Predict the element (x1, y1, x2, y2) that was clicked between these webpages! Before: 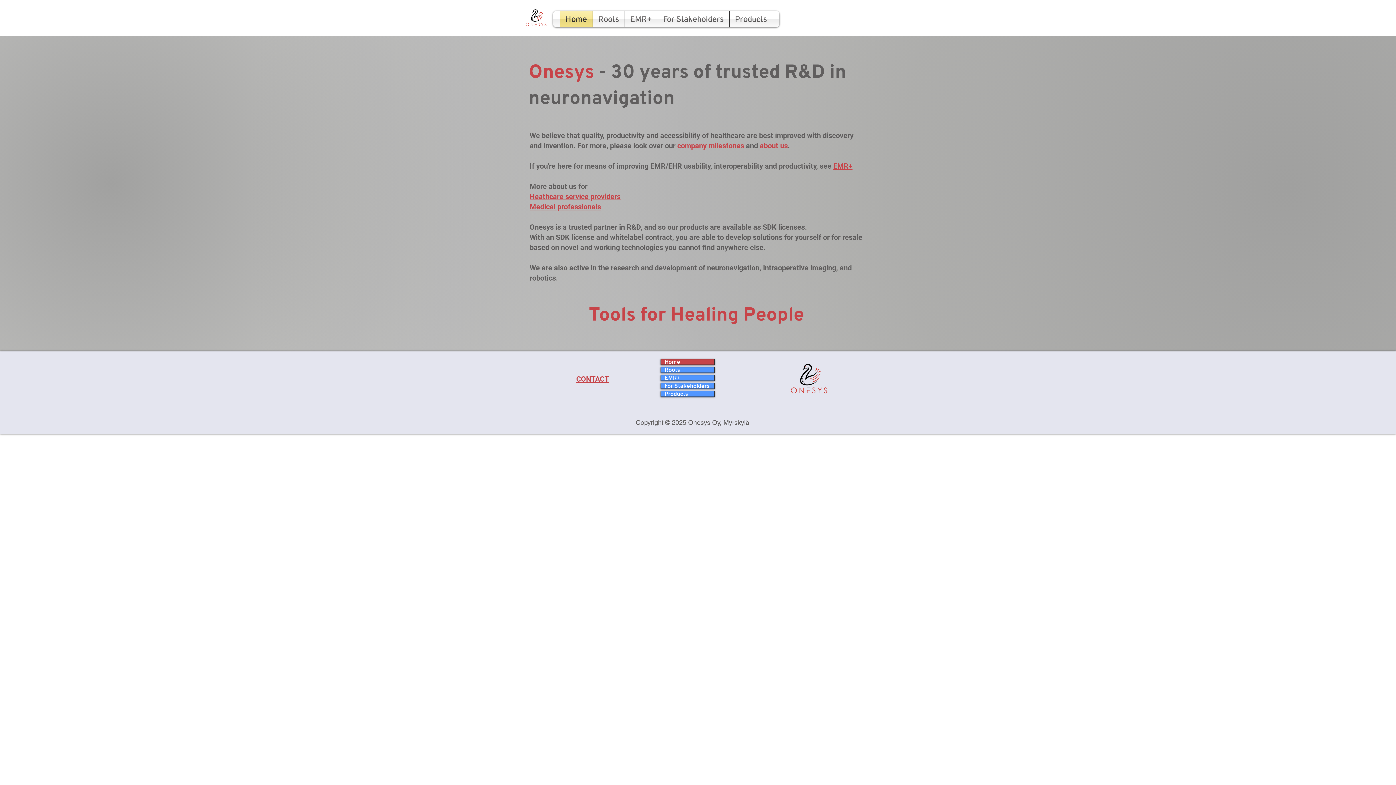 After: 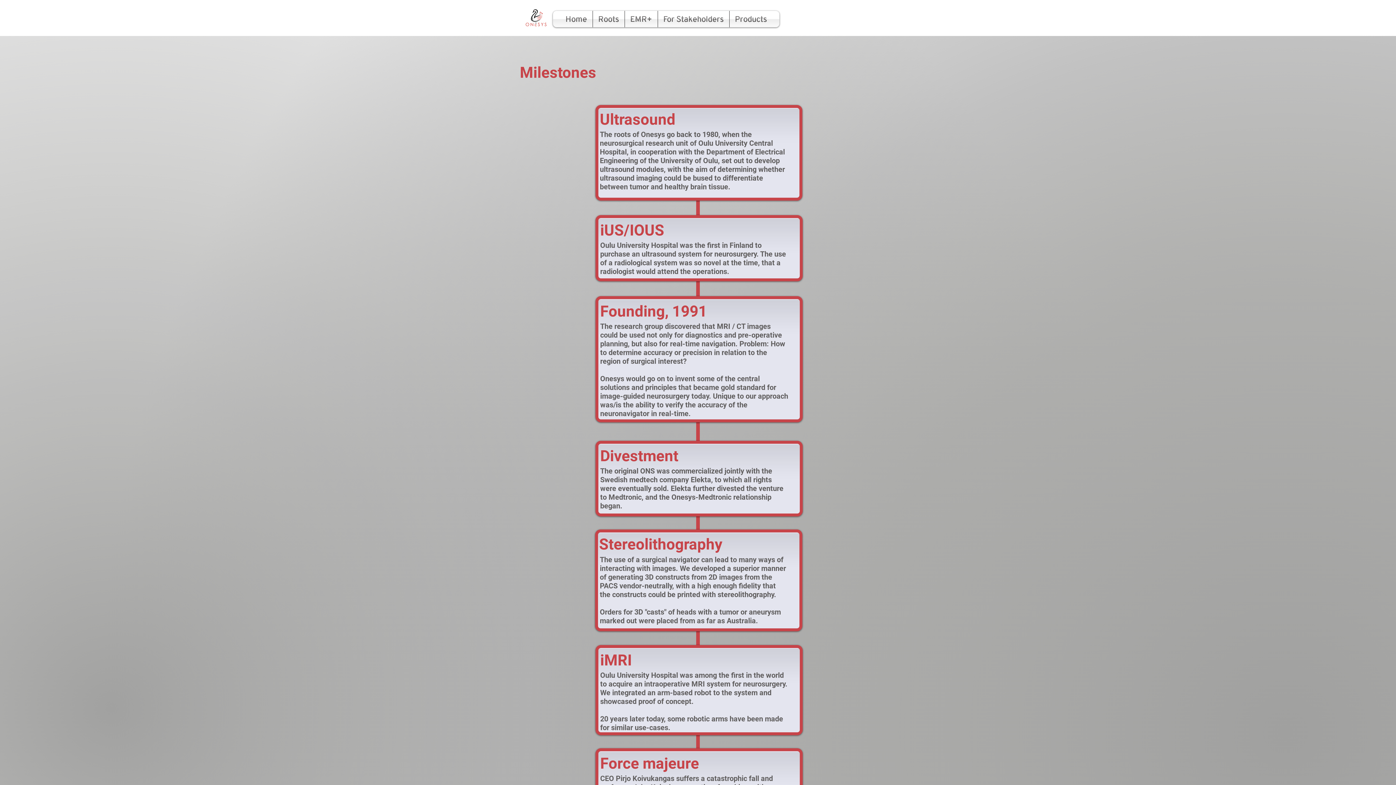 Action: label: company milestones bbox: (677, 141, 744, 150)